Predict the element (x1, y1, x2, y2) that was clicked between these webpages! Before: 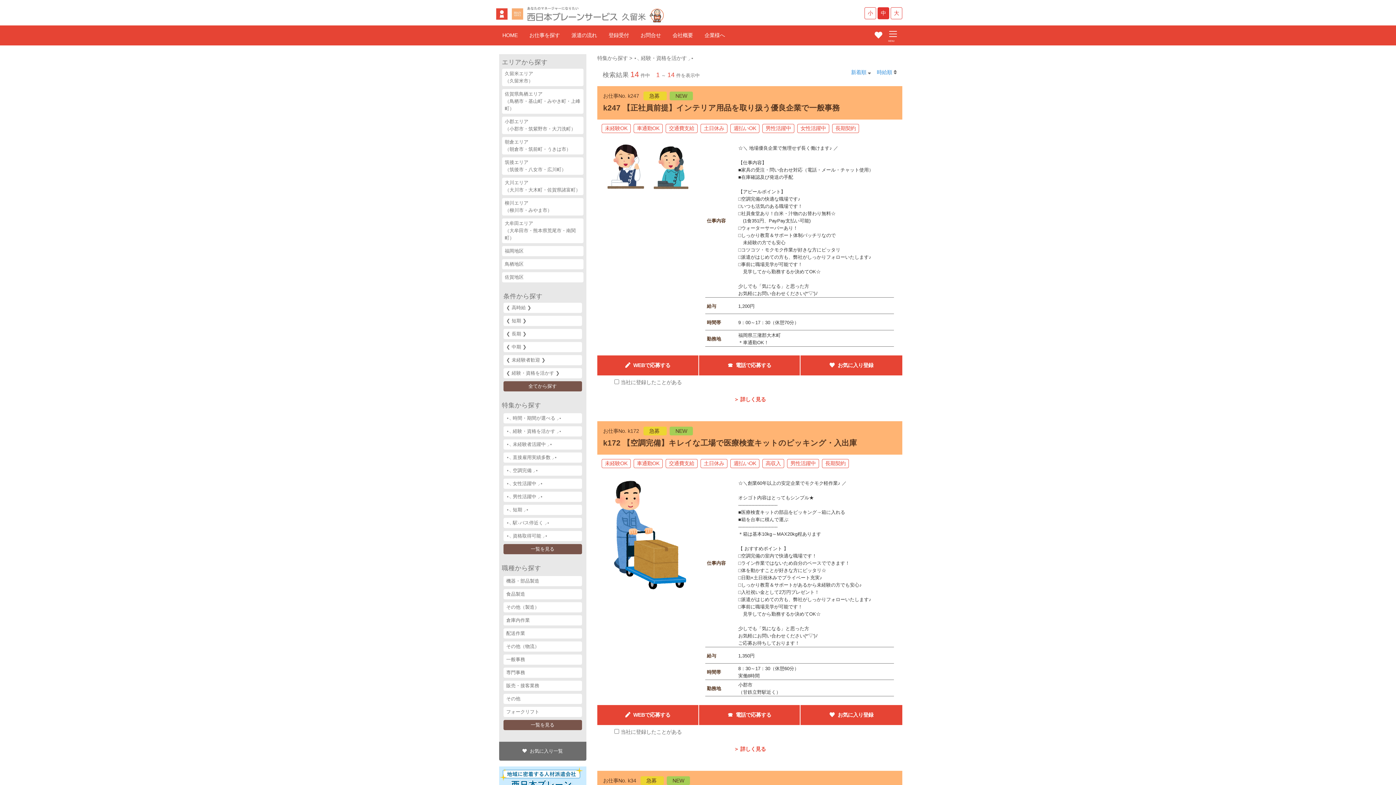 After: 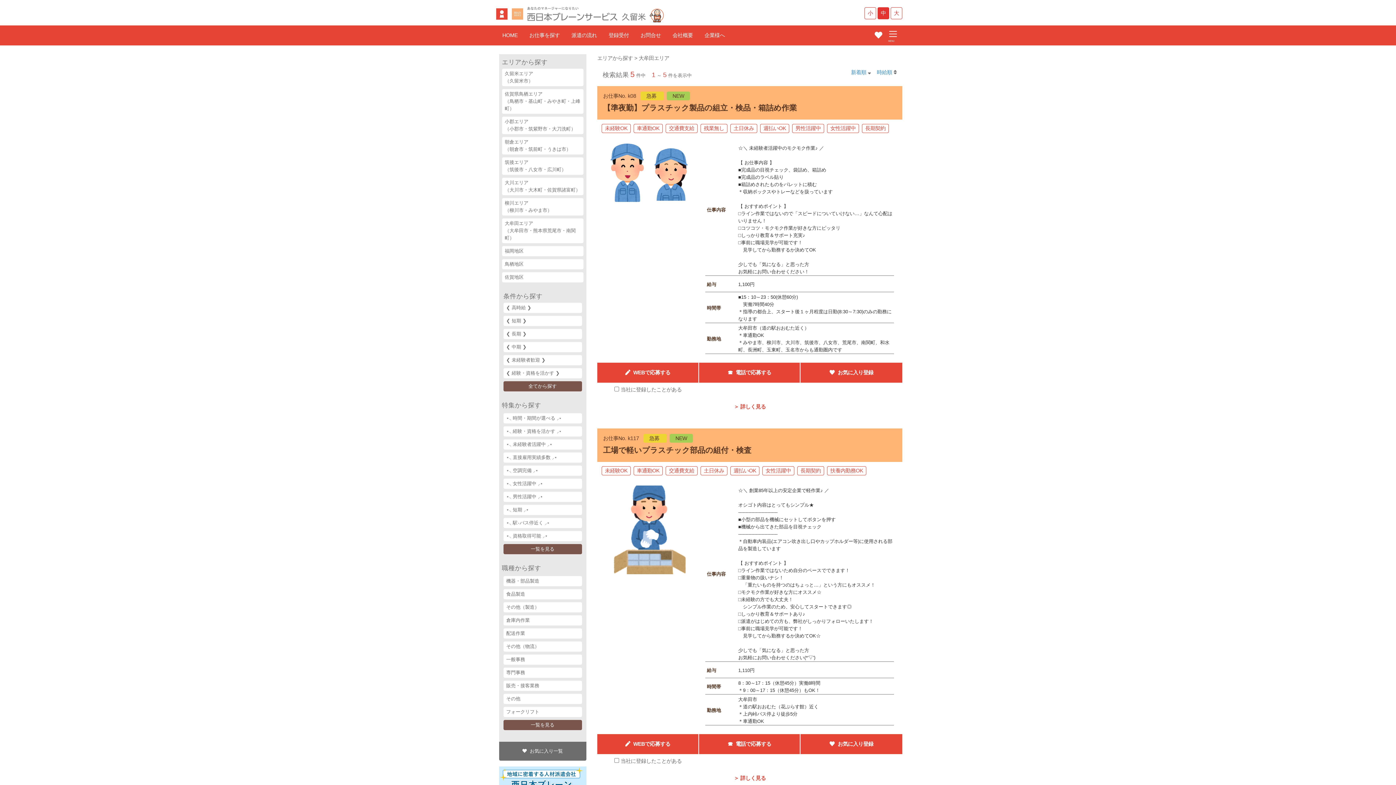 Action: label: 大牟田エリア
（大牟田市・熊本県荒尾市・南関町） bbox: (502, 218, 583, 243)